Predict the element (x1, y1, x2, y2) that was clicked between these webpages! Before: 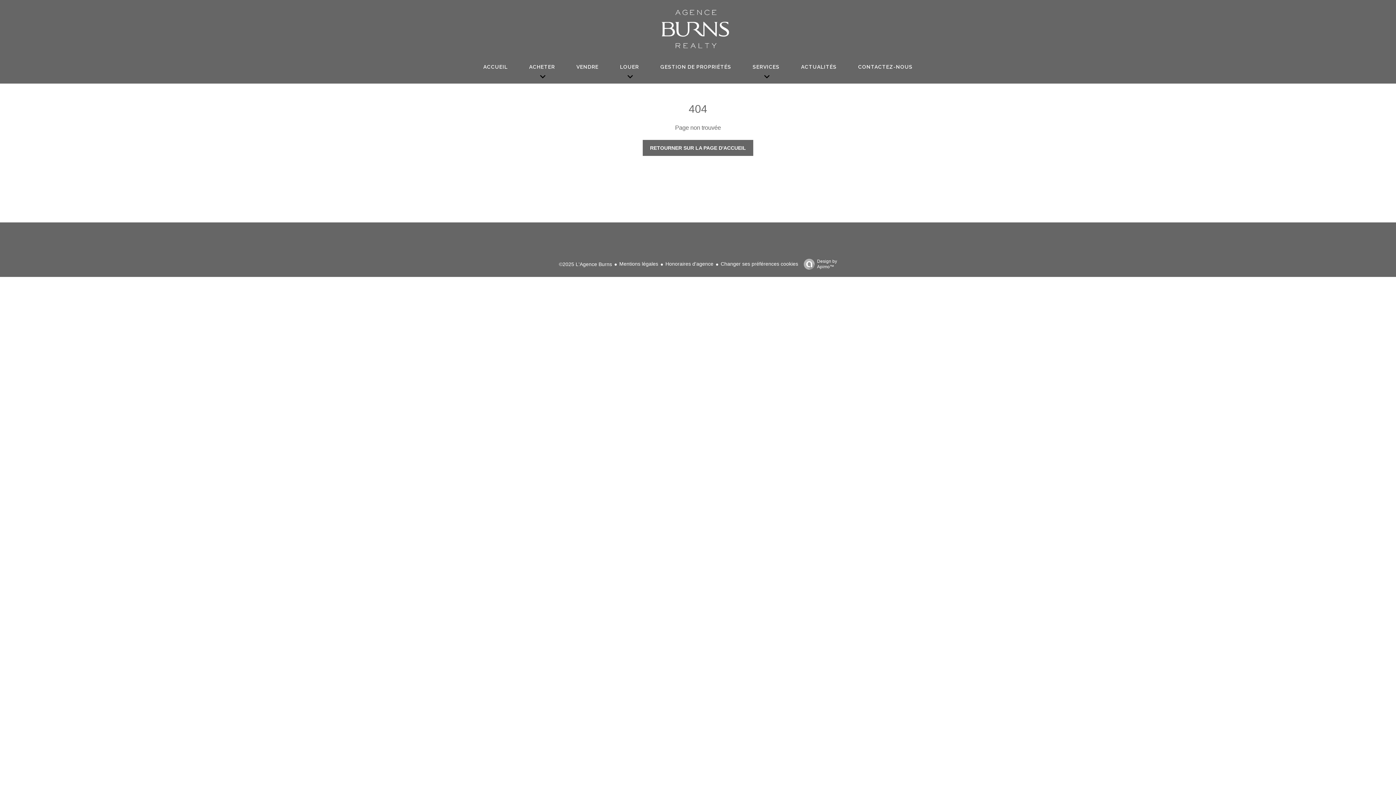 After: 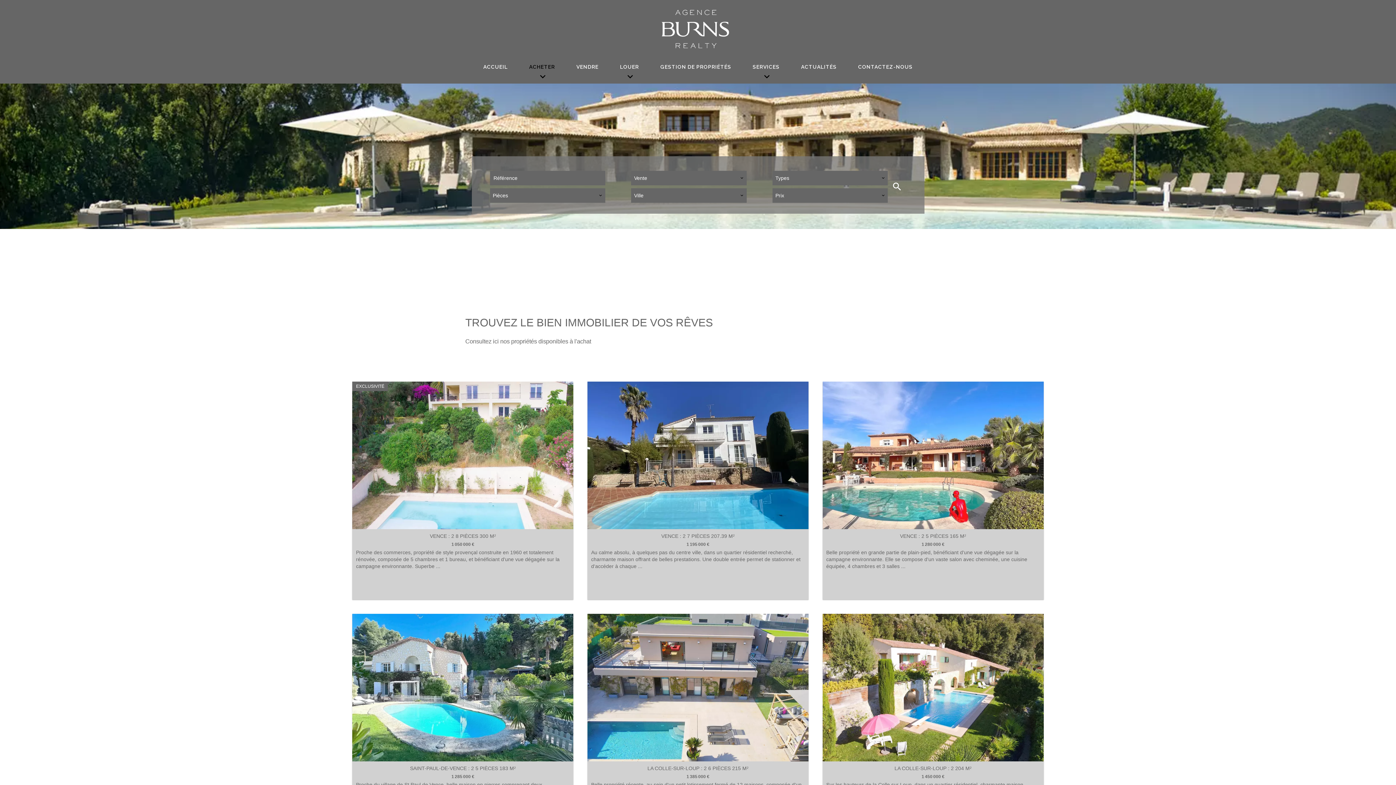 Action: bbox: (528, 62, 556, 70) label: ACHETER